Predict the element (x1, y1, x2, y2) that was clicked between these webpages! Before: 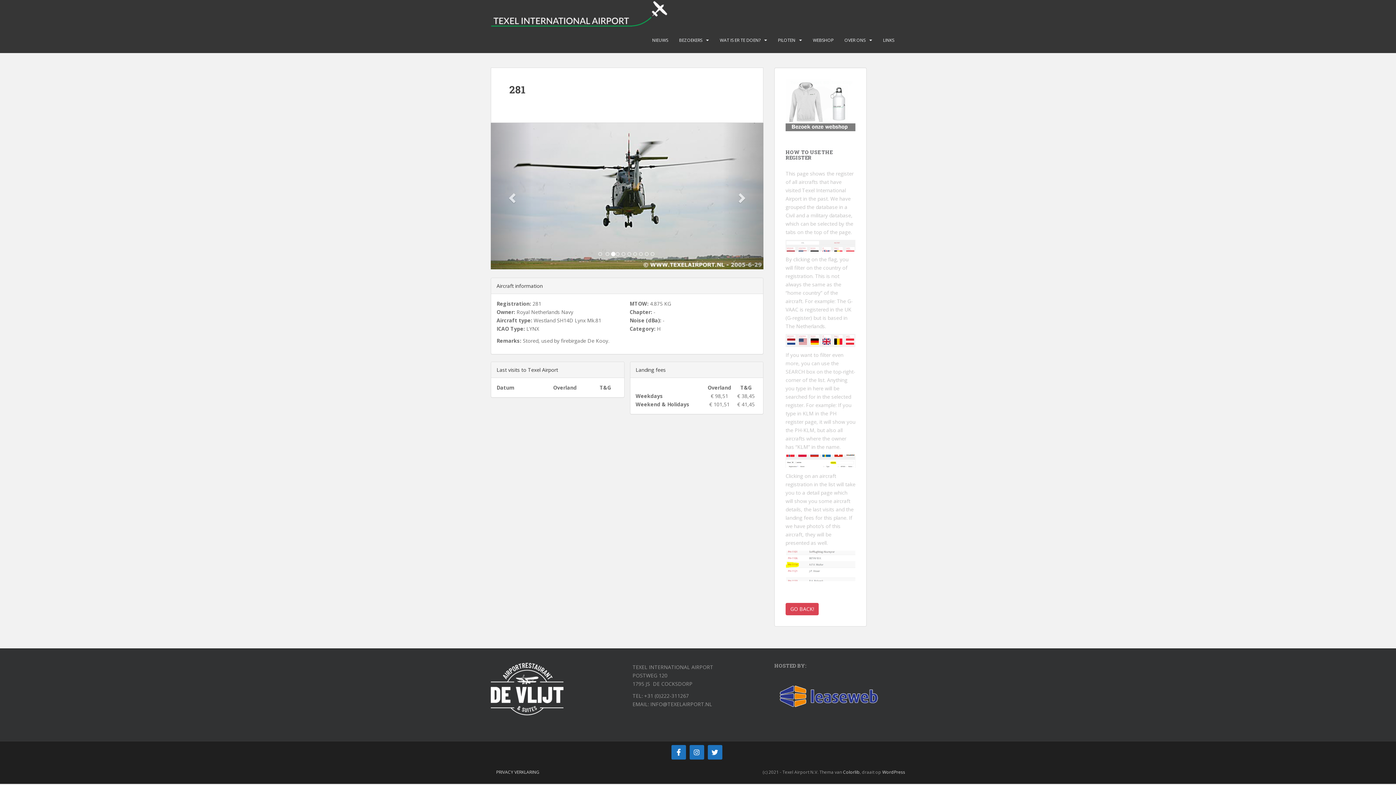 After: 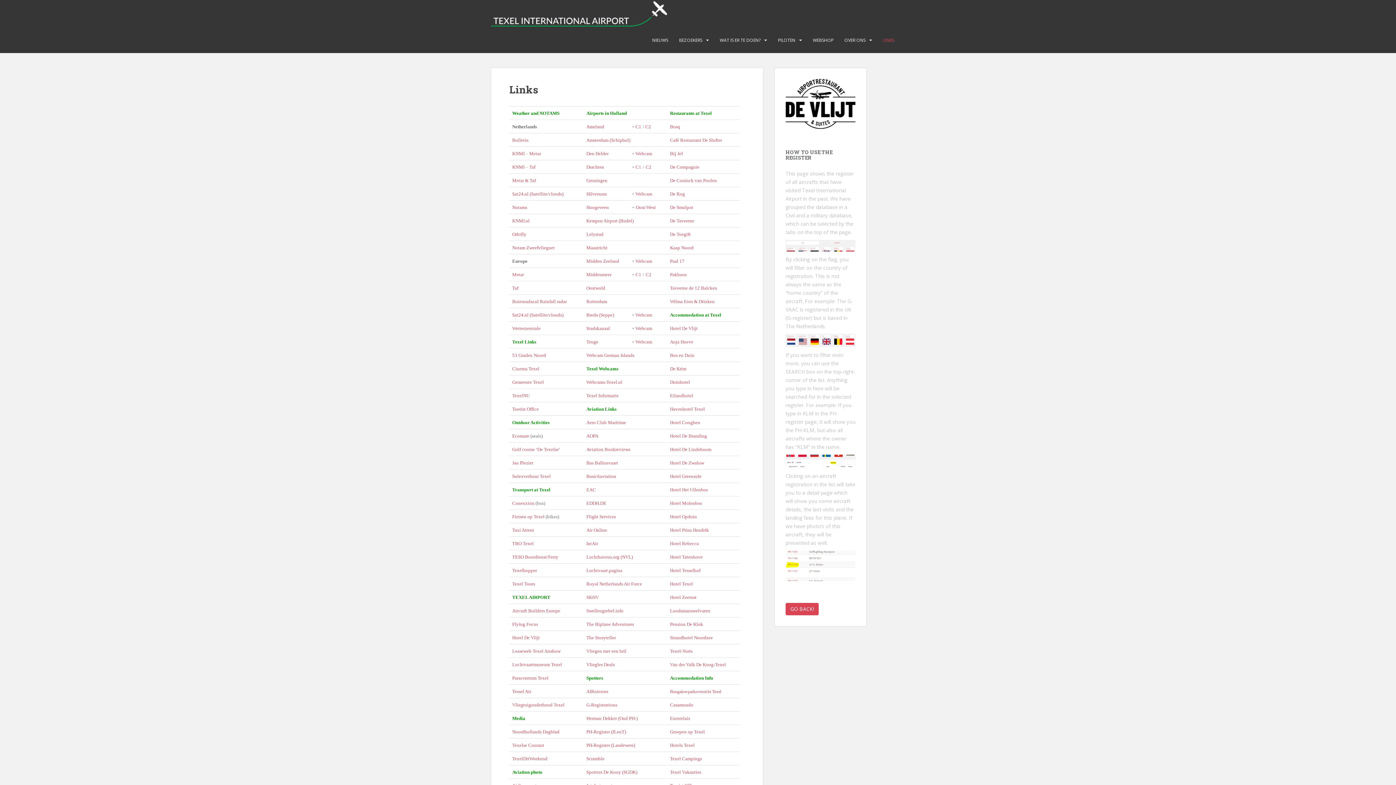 Action: bbox: (883, 33, 894, 47) label: LINKS